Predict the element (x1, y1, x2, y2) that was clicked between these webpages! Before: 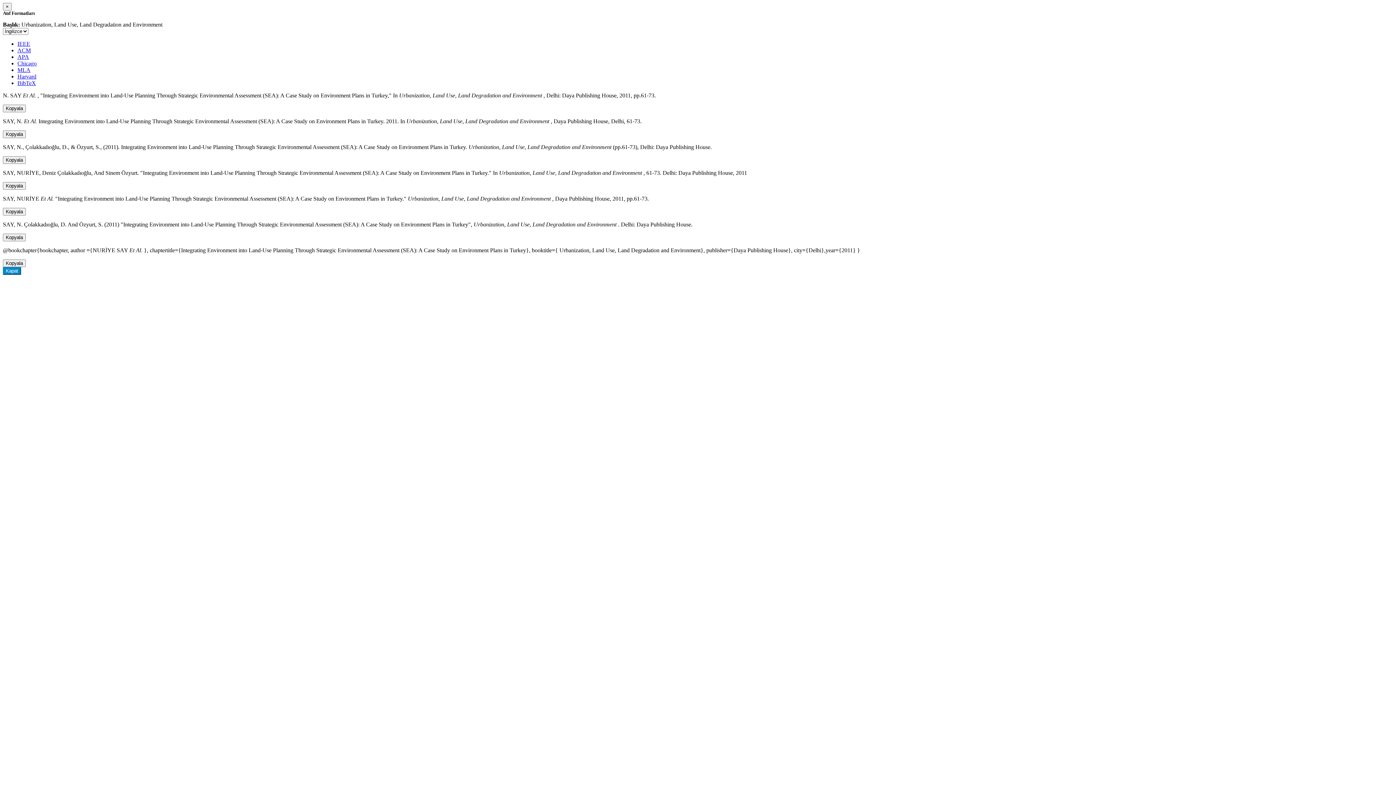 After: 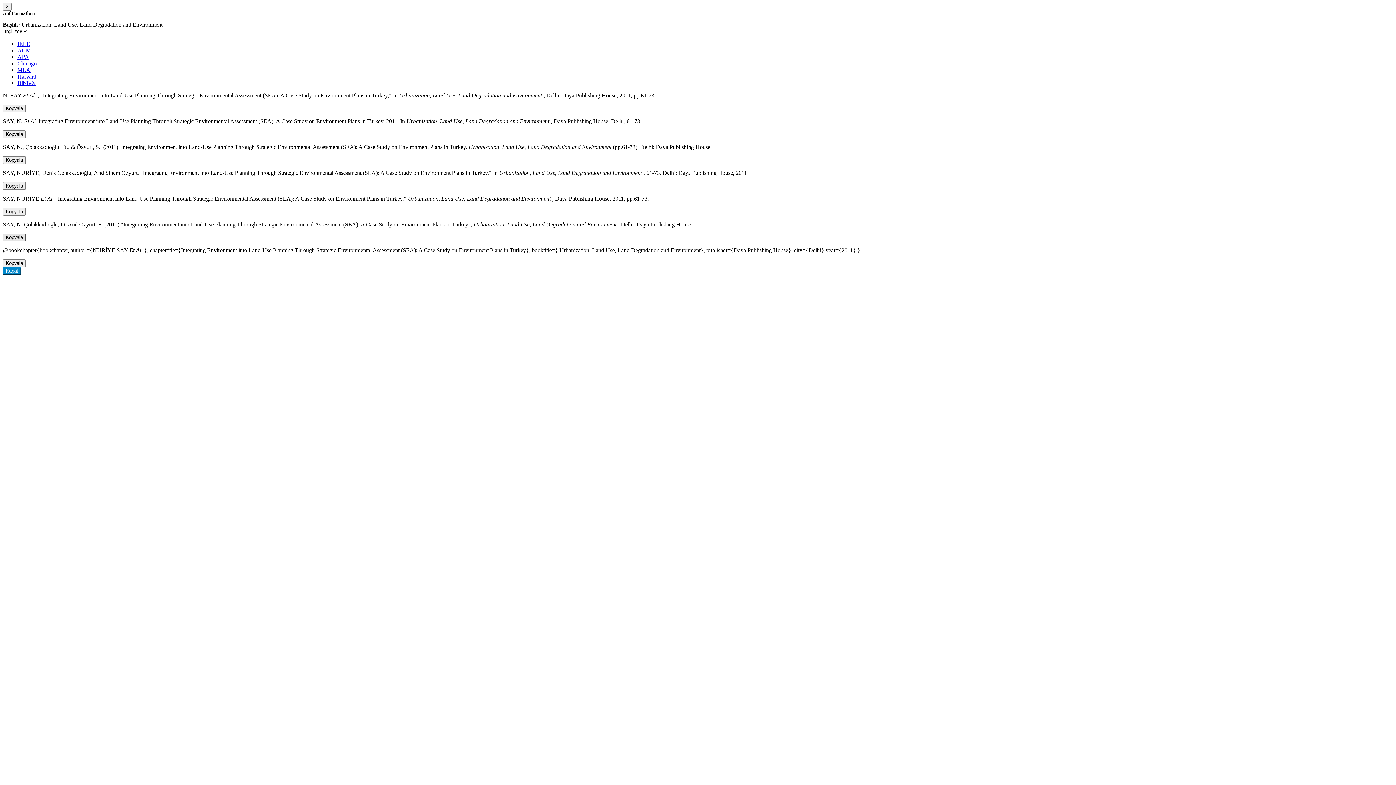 Action: label: Kopyala bbox: (2, 233, 25, 241)